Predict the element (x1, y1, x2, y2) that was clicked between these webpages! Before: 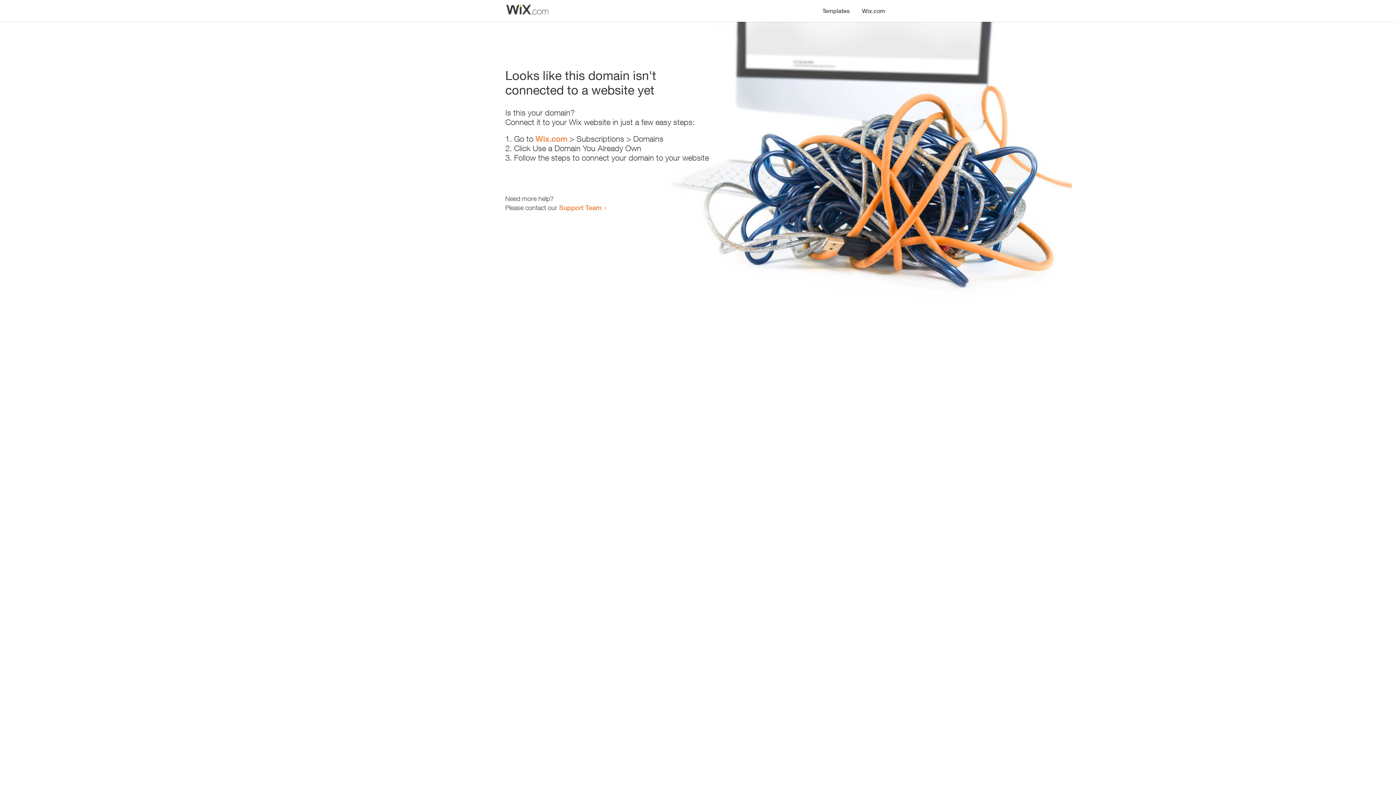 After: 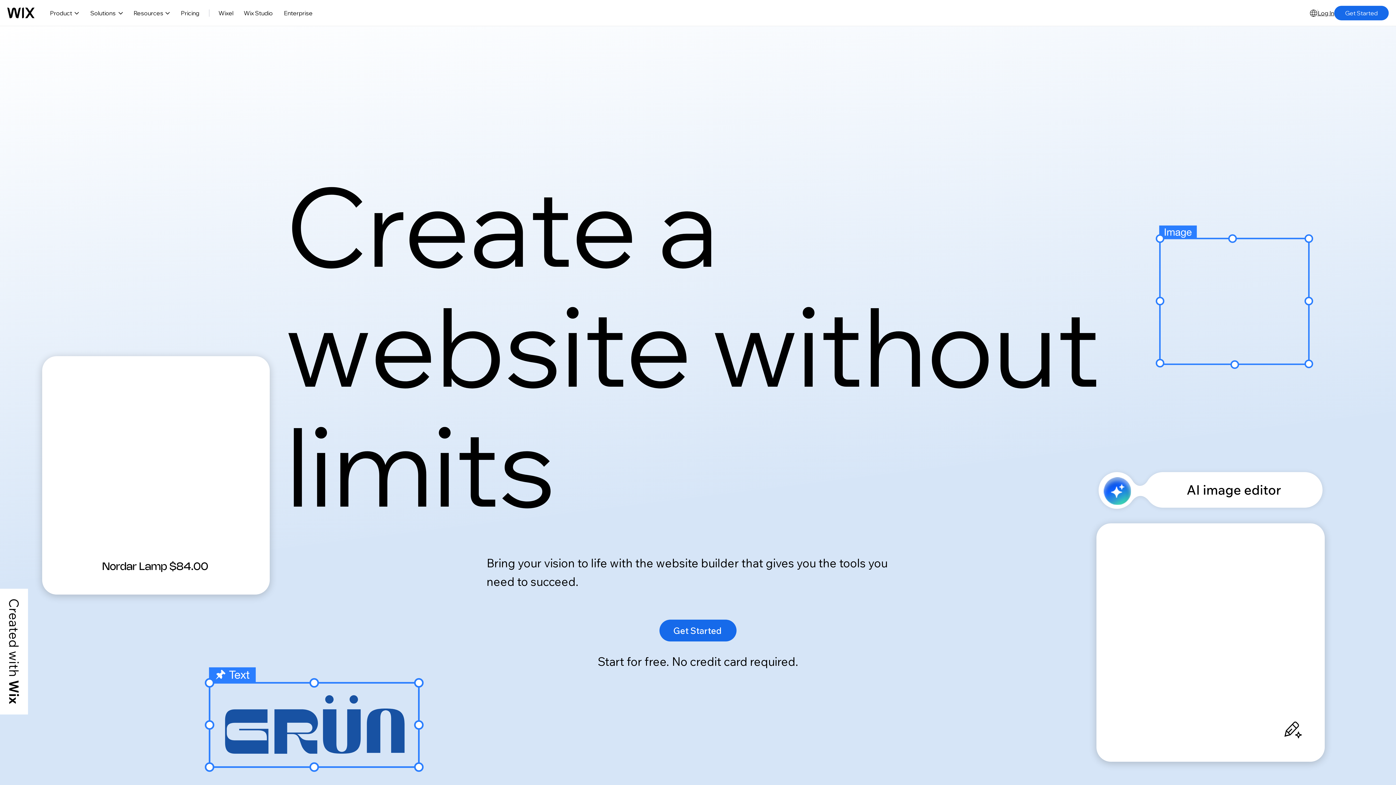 Action: label: Wix.com bbox: (535, 134, 567, 143)